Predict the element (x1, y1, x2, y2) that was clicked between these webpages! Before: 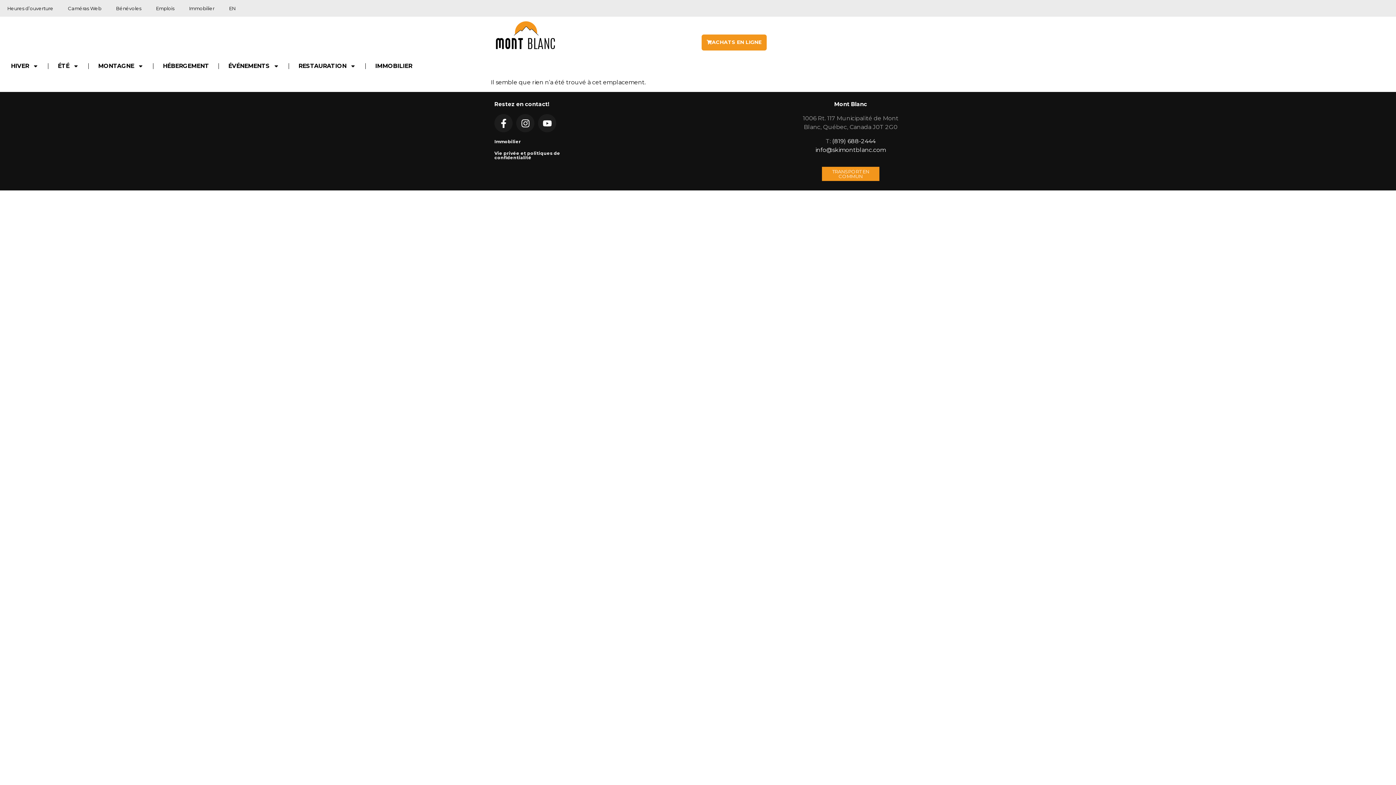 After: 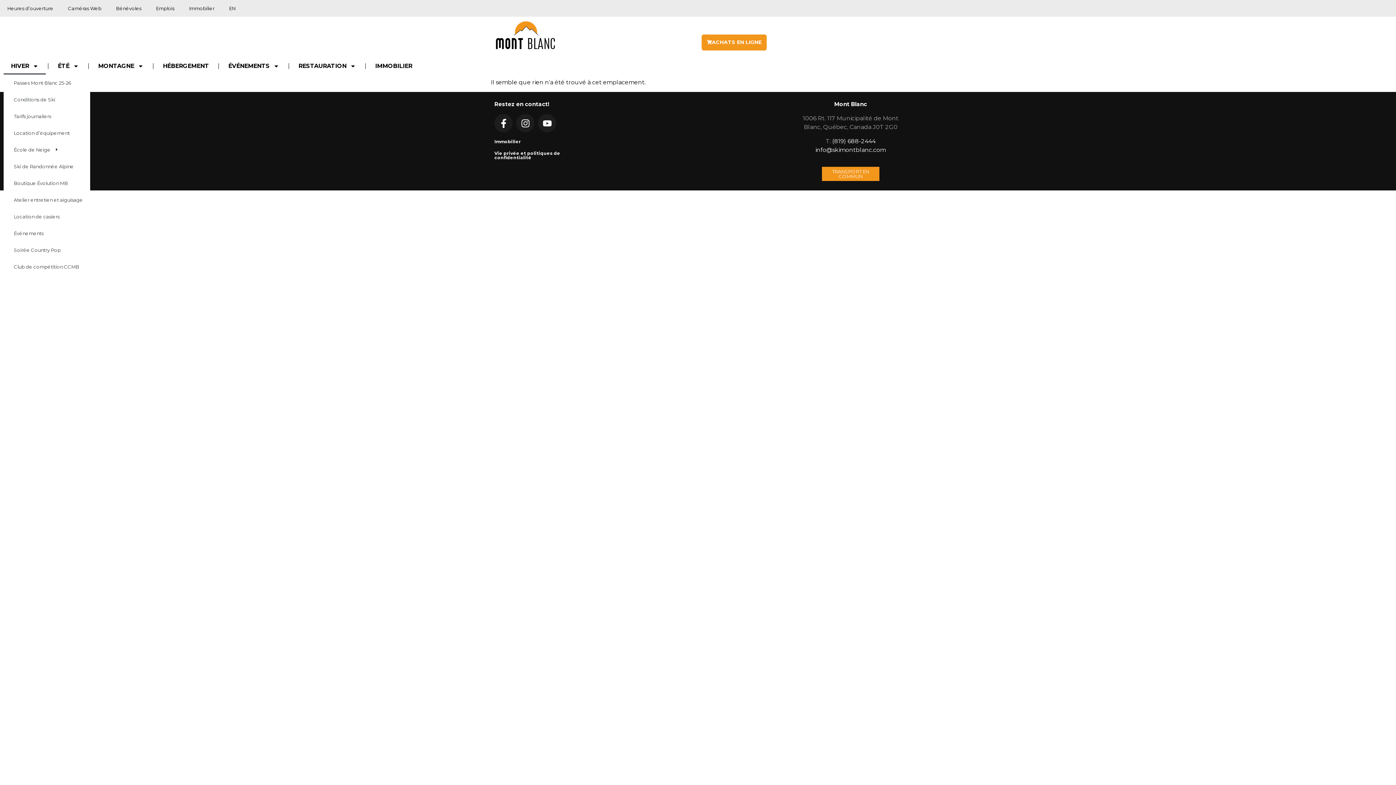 Action: label: HIVER bbox: (3, 57, 45, 74)